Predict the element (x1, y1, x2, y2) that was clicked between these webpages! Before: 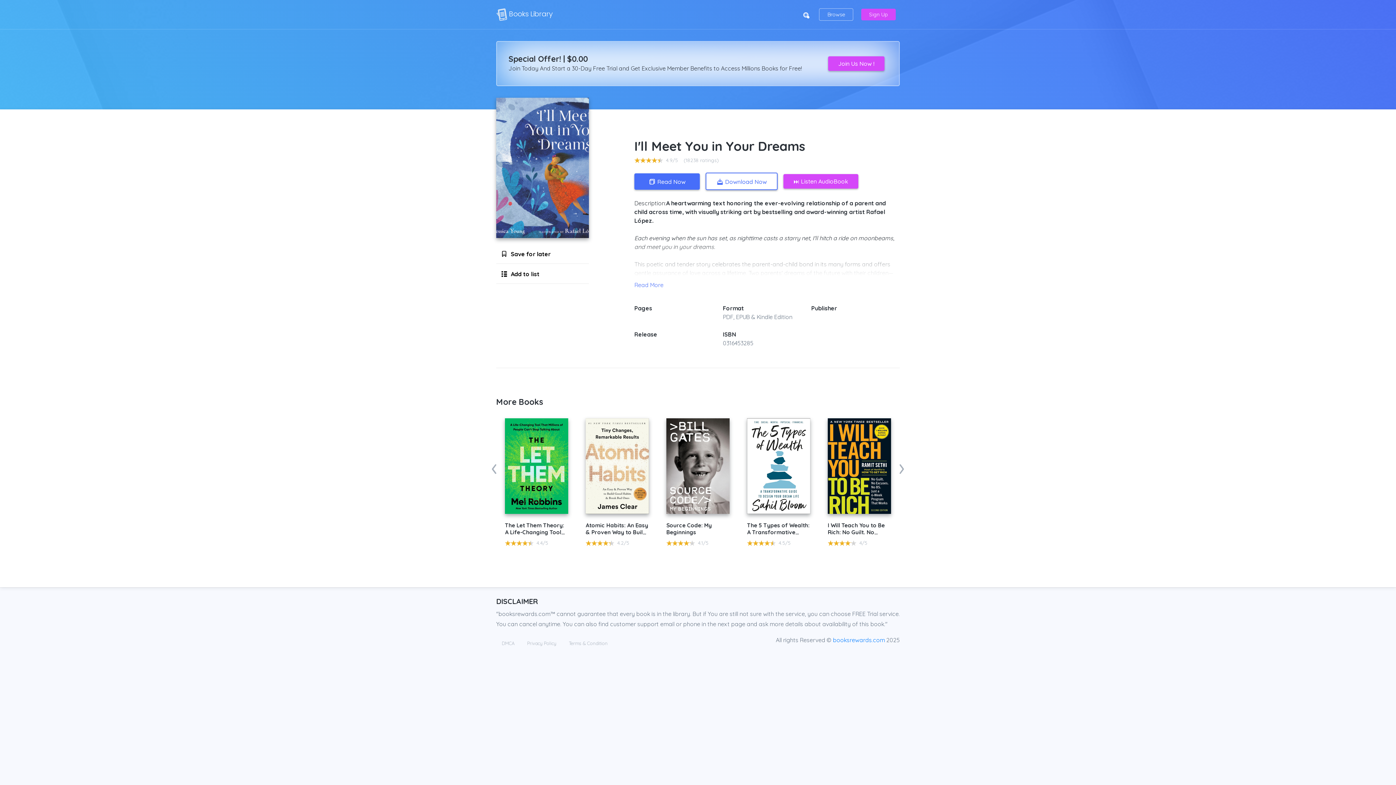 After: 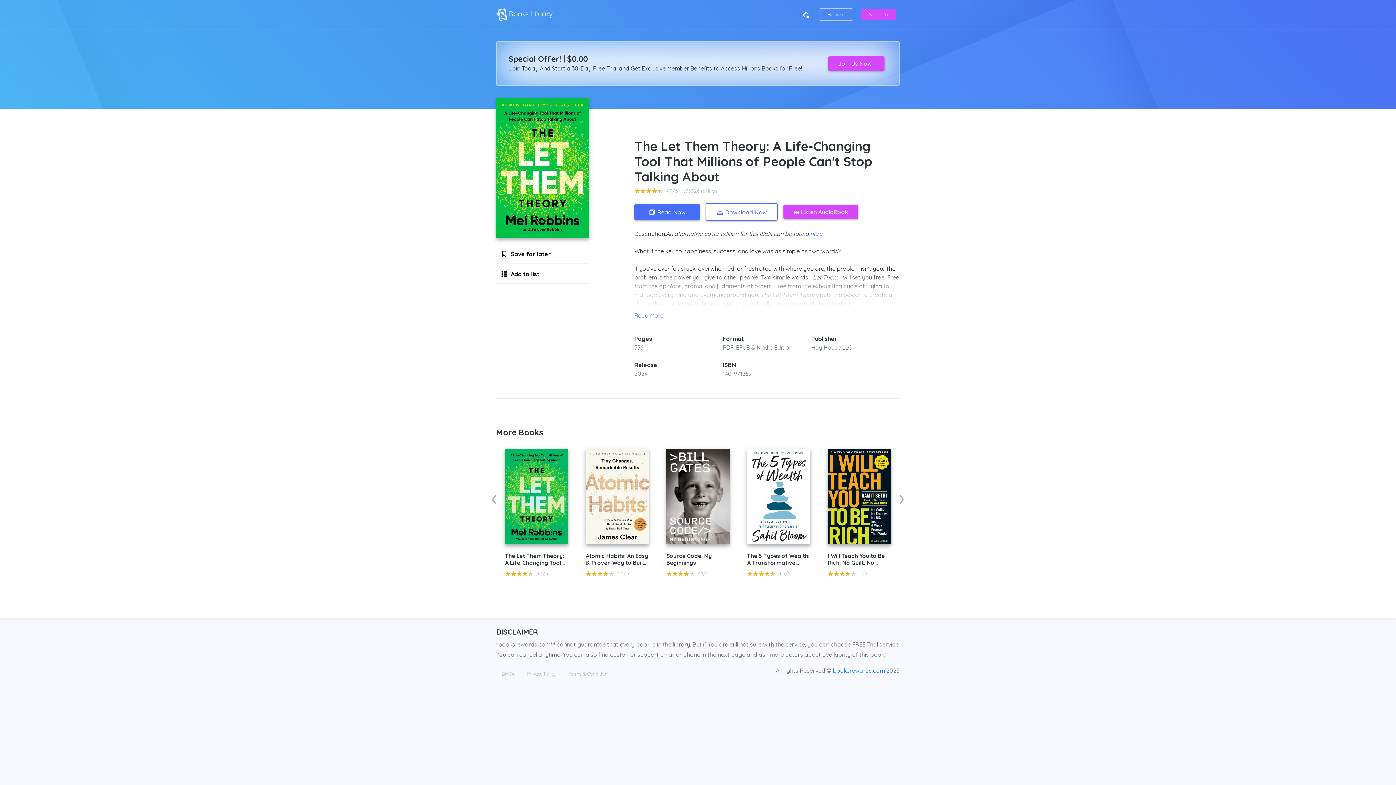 Action: bbox: (505, 418, 568, 514)